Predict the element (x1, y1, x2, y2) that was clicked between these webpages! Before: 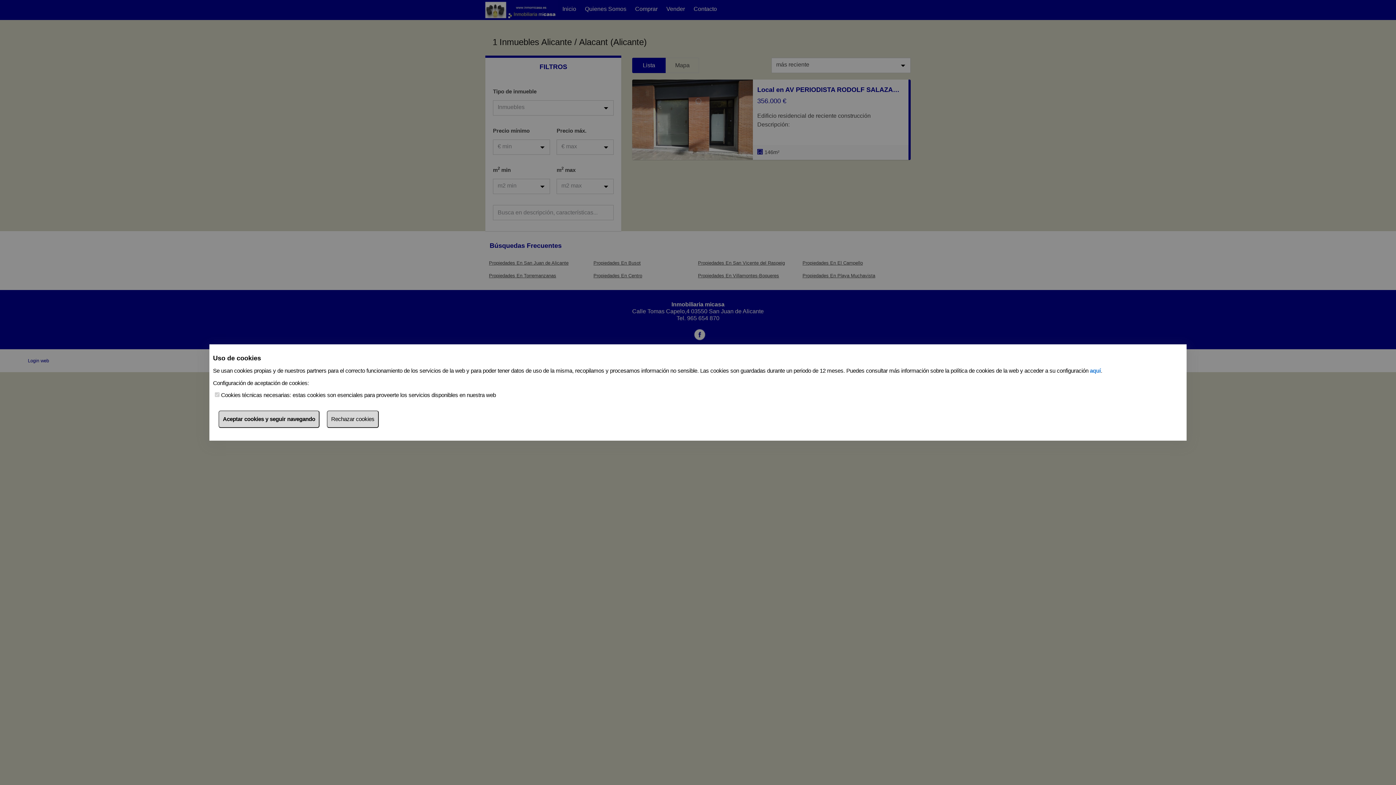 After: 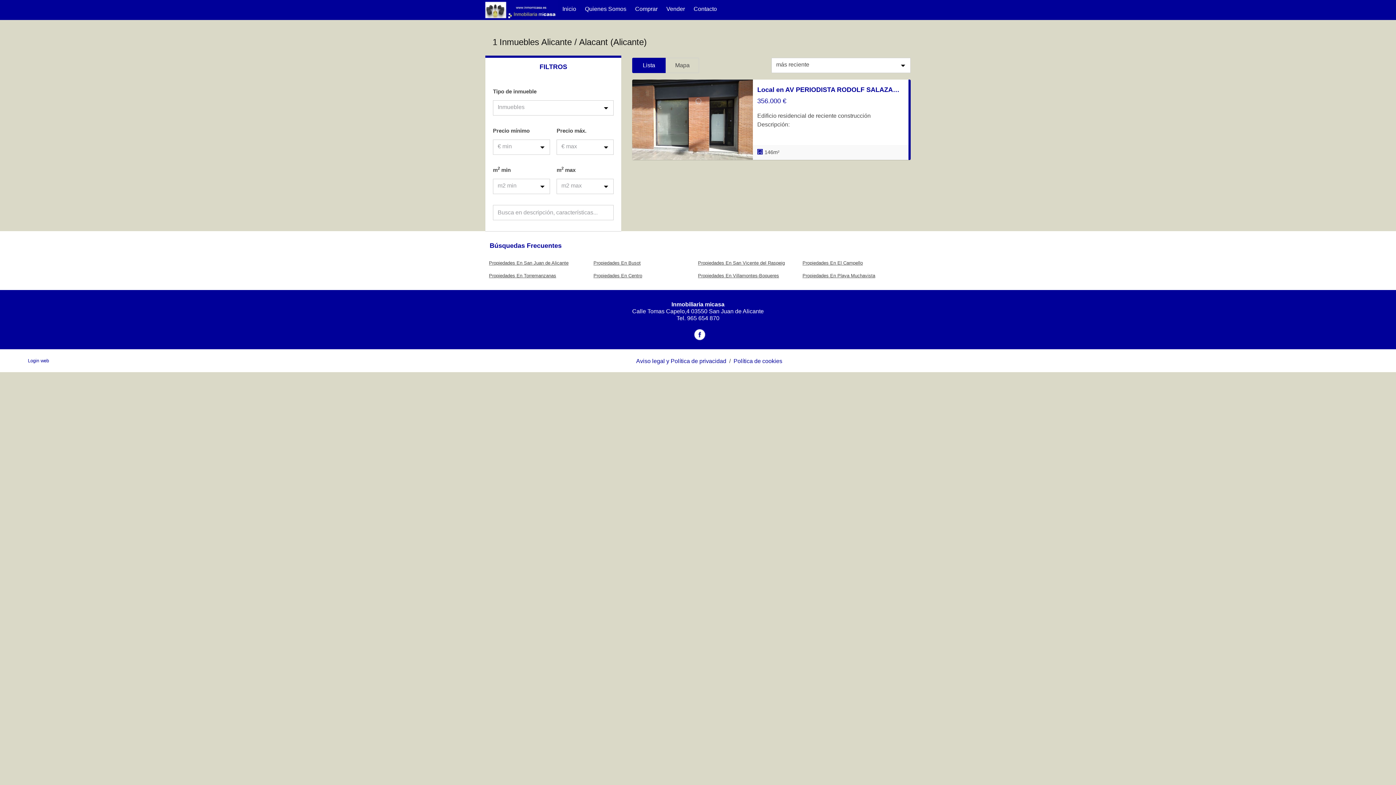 Action: label: Aceptar cookies y seguir navegando bbox: (218, 410, 319, 428)